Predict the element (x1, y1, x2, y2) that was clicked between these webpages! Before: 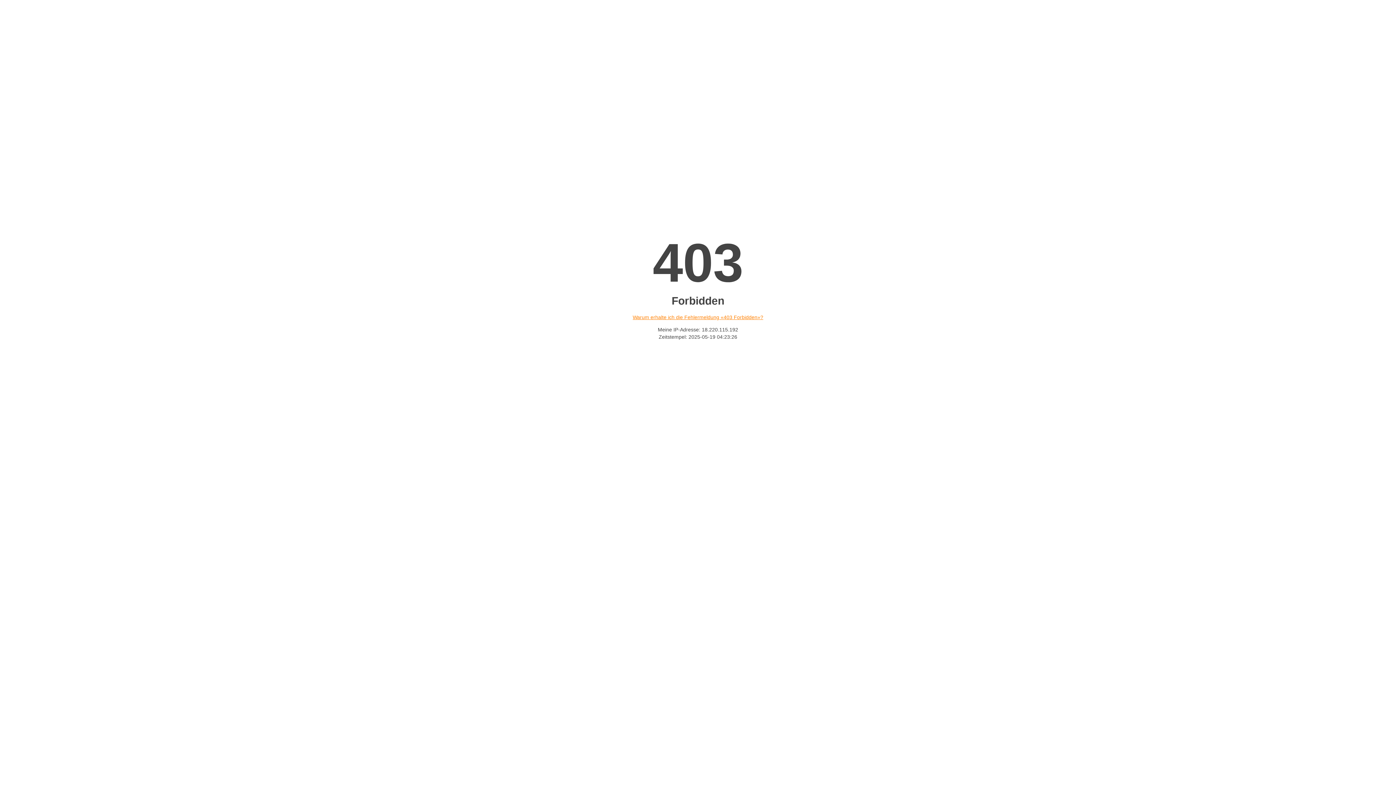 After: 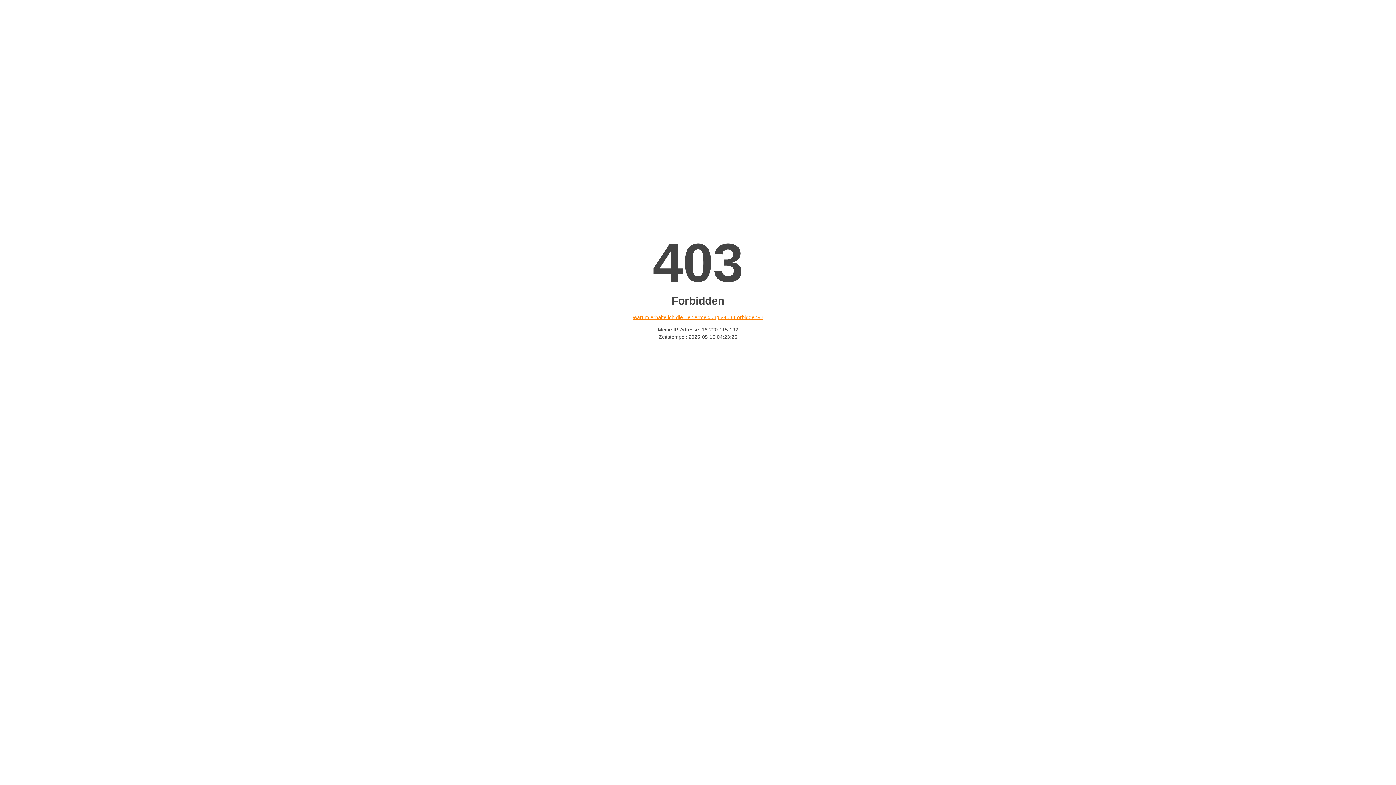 Action: bbox: (632, 314, 763, 320) label: Warum erhalte ich die Fehlermeldung «403 Forbidden»?